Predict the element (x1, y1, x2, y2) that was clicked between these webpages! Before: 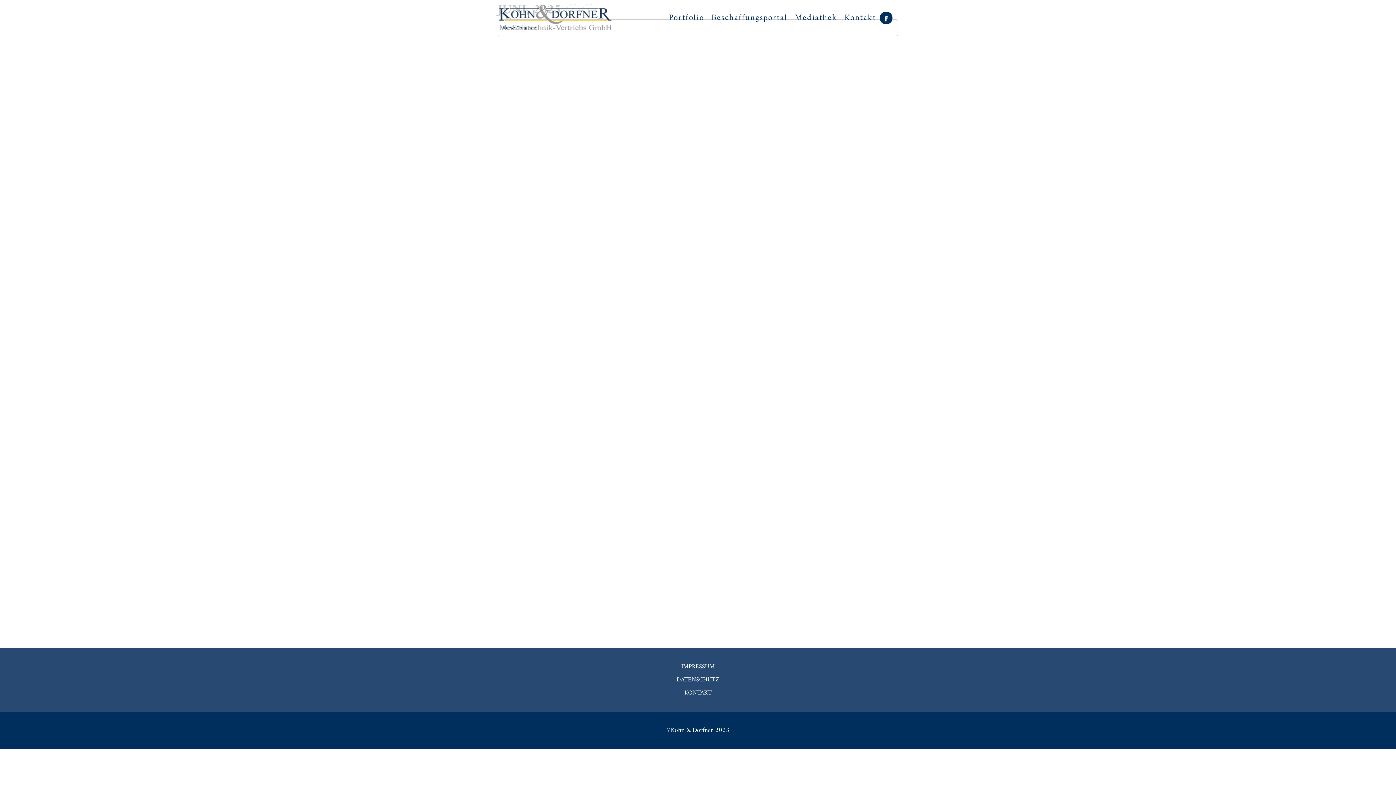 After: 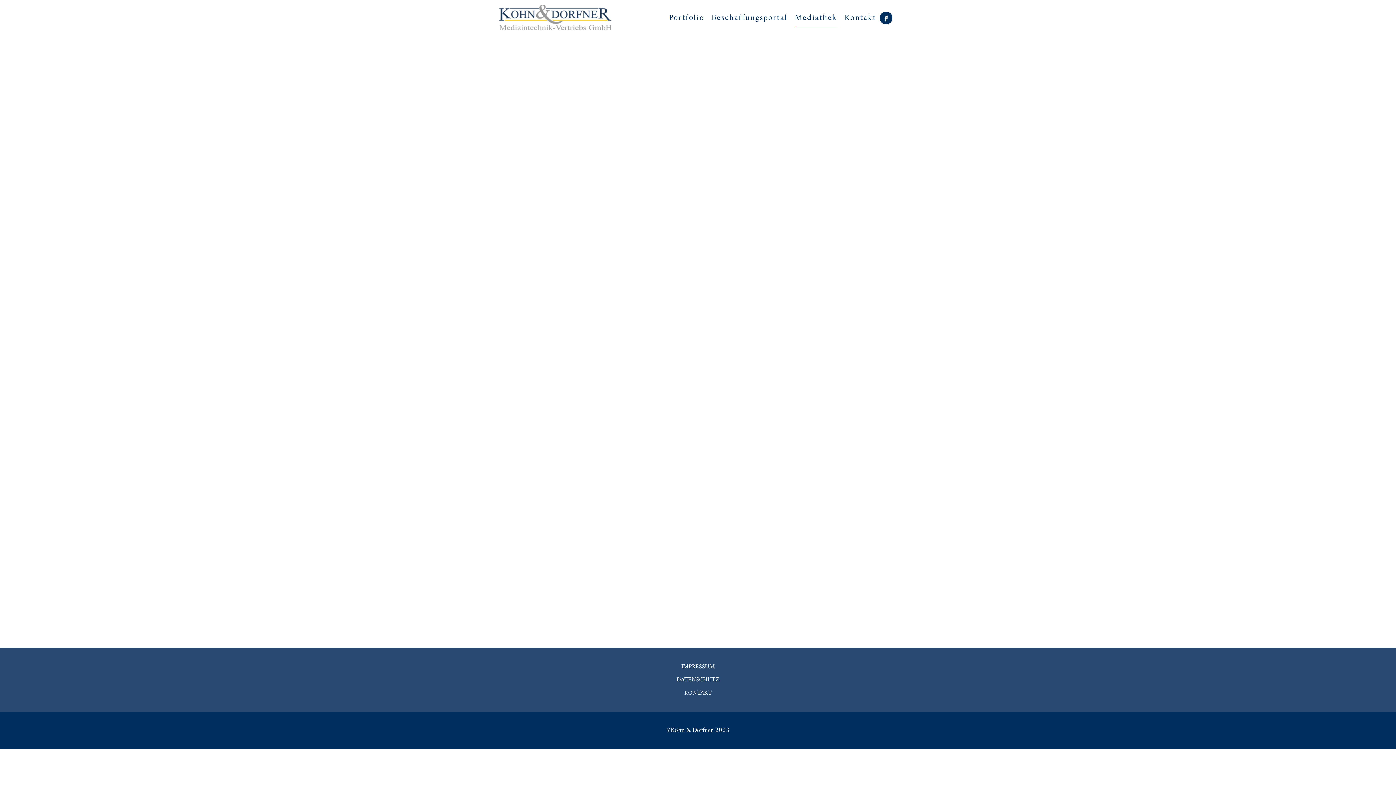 Action: label: Mediathek bbox: (791, 0, 841, 36)